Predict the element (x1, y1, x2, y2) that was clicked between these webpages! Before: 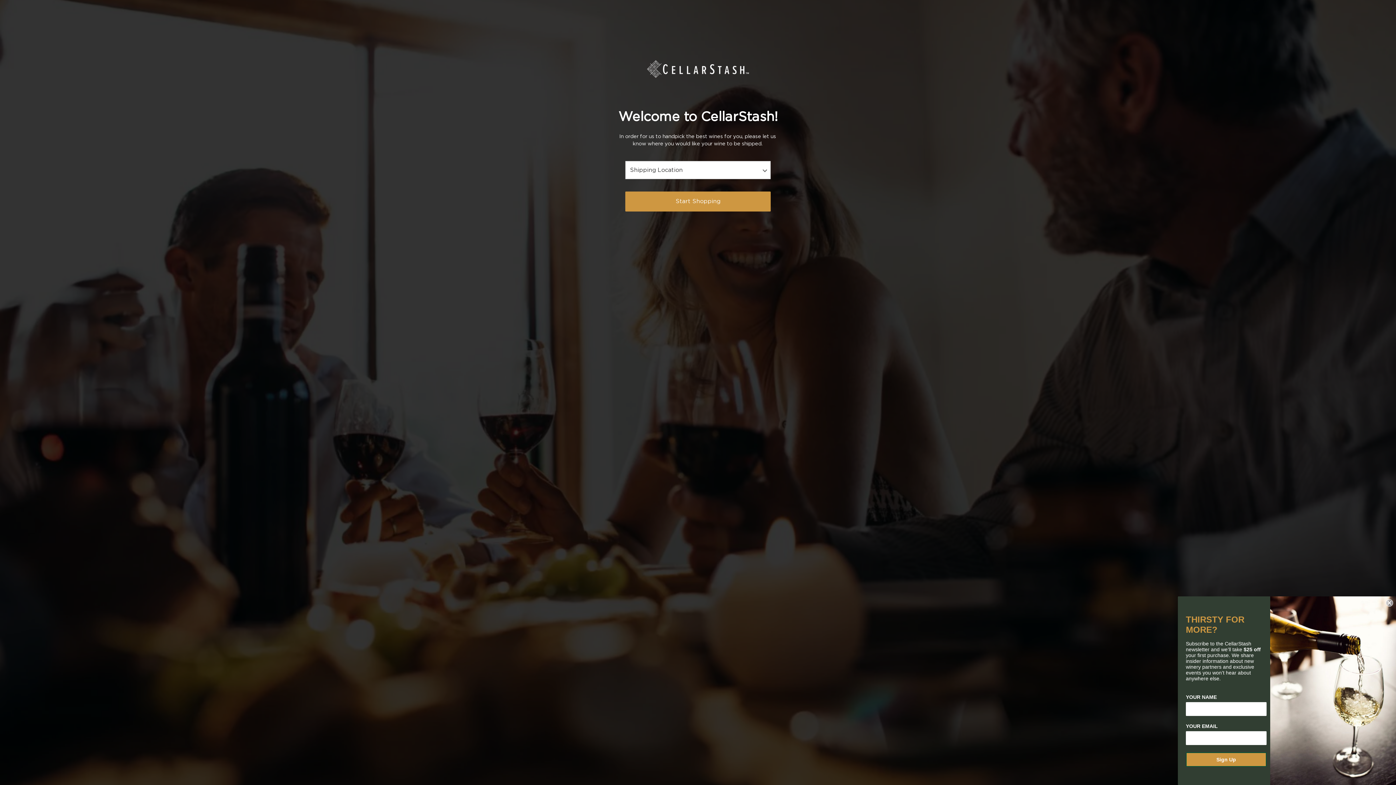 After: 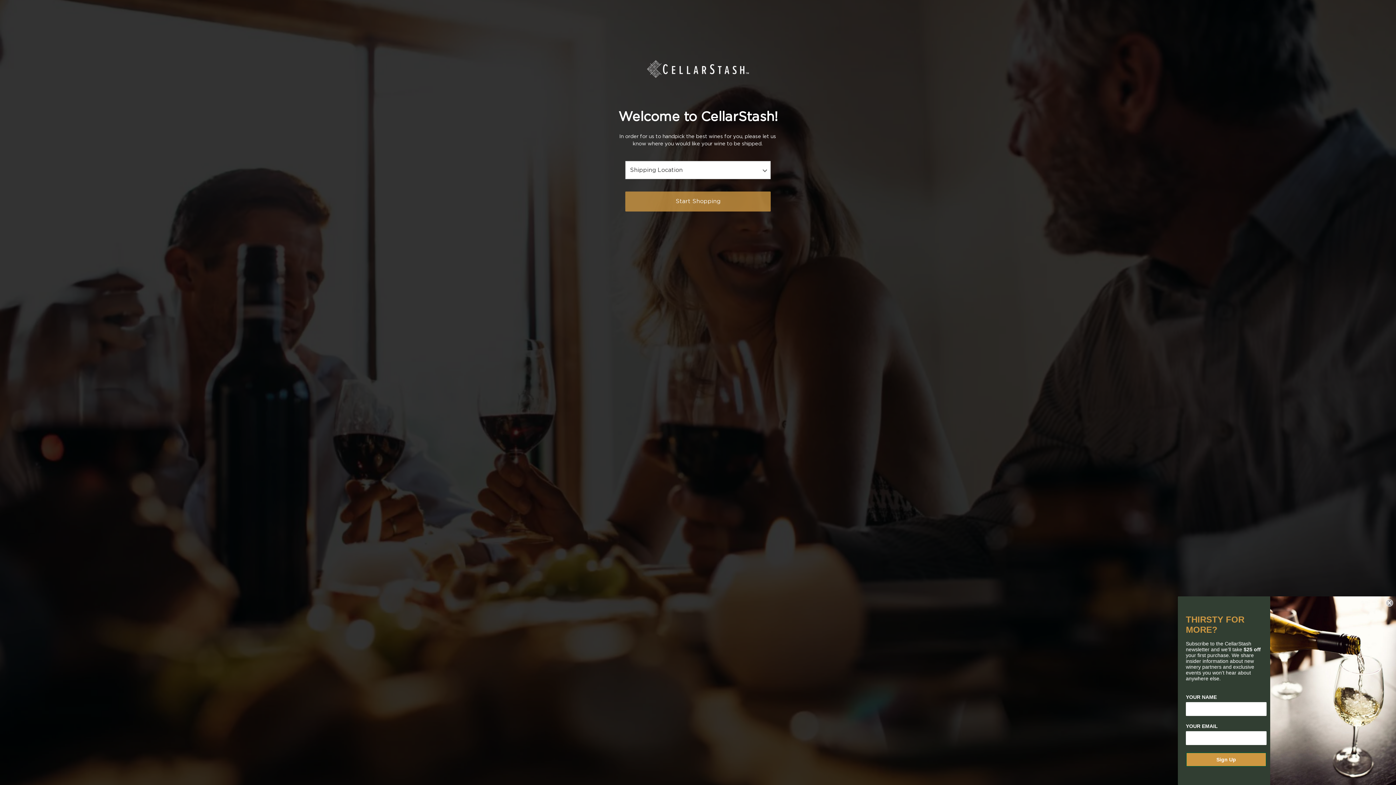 Action: label: Start Shopping bbox: (625, 191, 770, 211)